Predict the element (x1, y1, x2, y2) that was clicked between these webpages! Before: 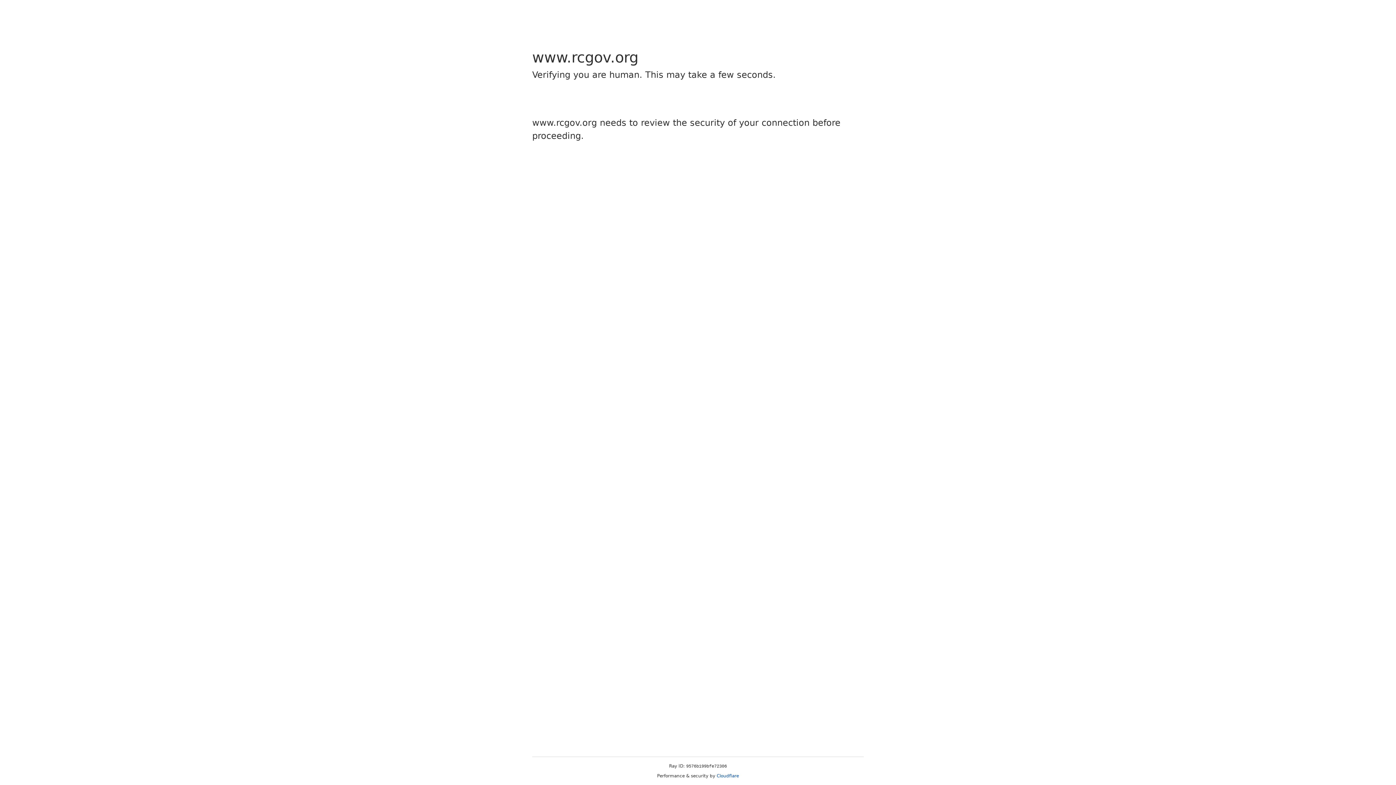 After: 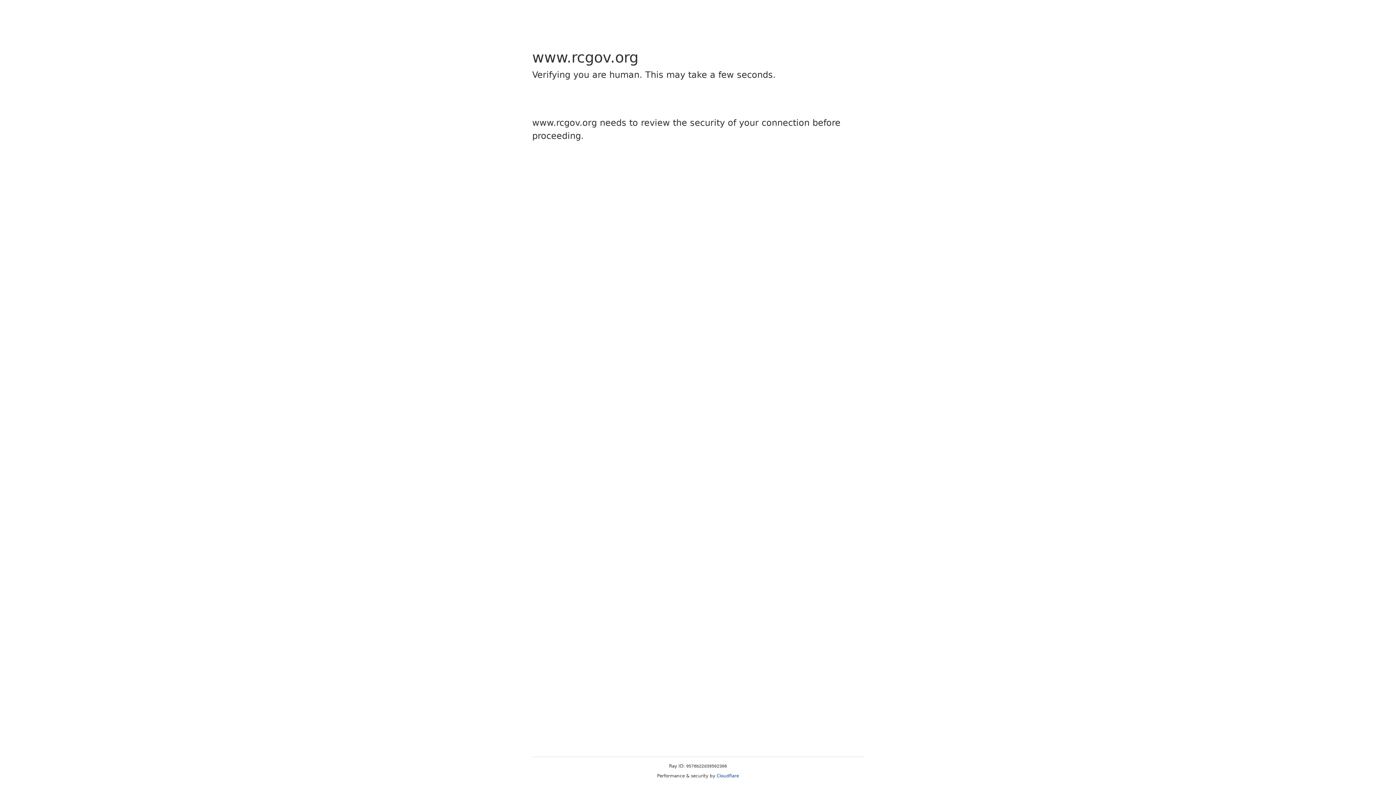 Action: bbox: (716, 773, 739, 778) label: Cloudflare